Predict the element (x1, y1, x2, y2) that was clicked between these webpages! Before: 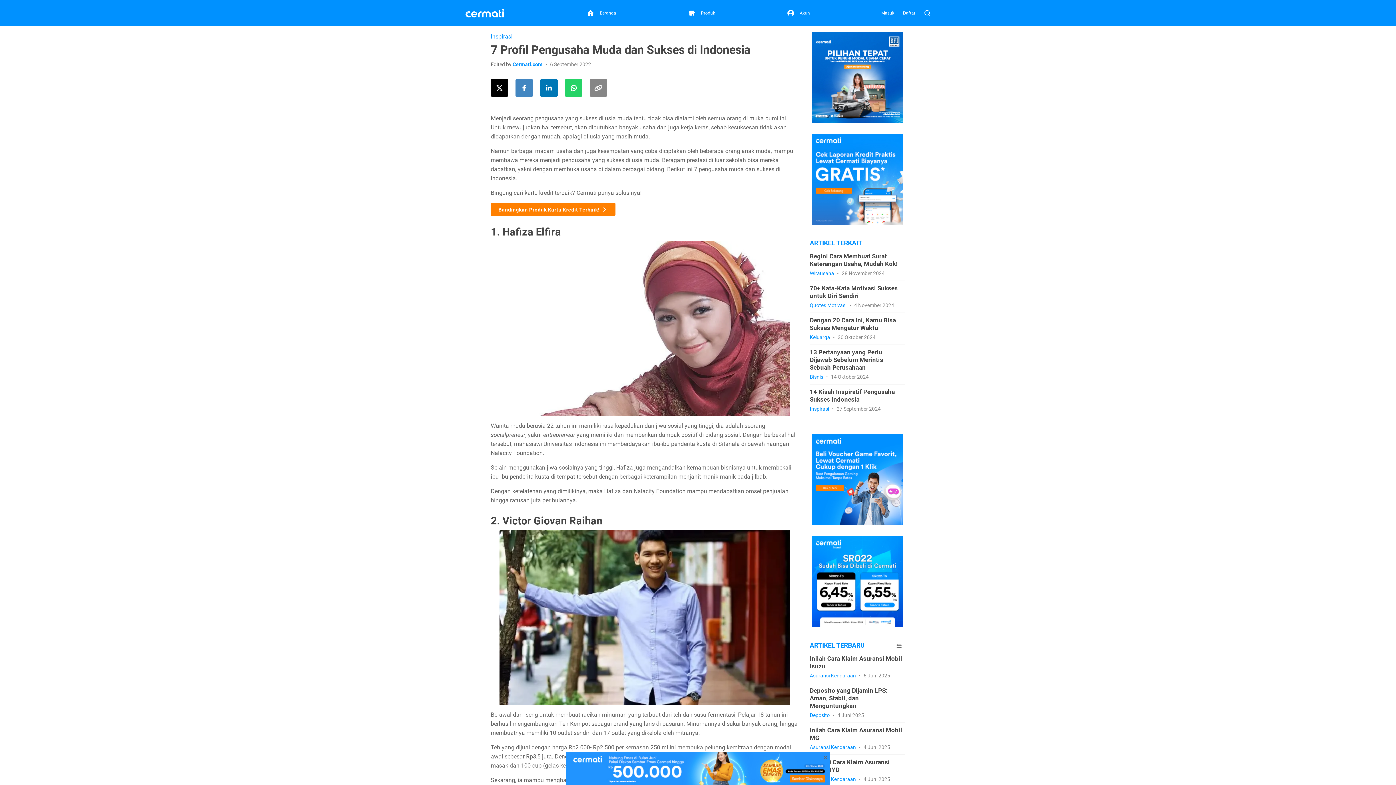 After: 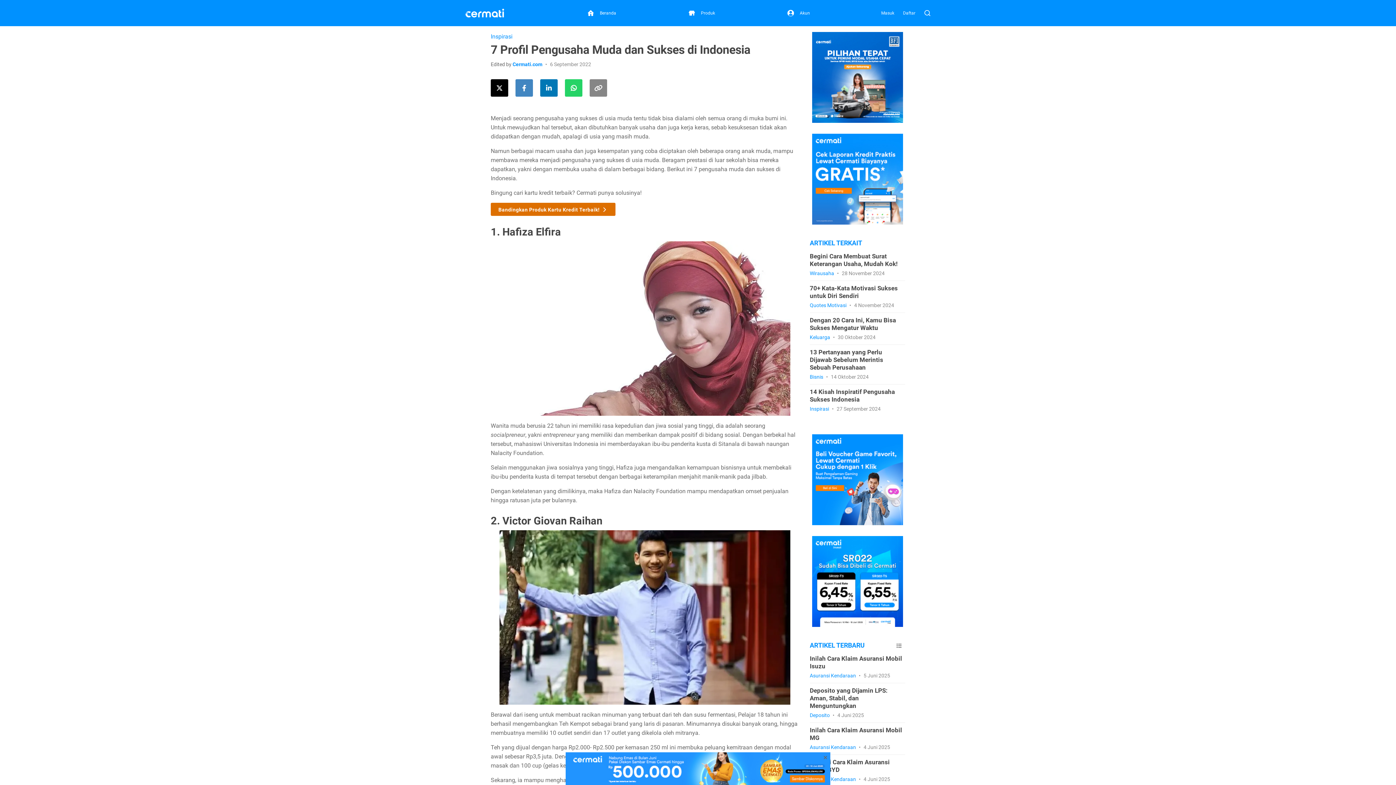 Action: bbox: (490, 202, 615, 216) label: Bandingkan Produk Kartu Kredit Terbaik!  